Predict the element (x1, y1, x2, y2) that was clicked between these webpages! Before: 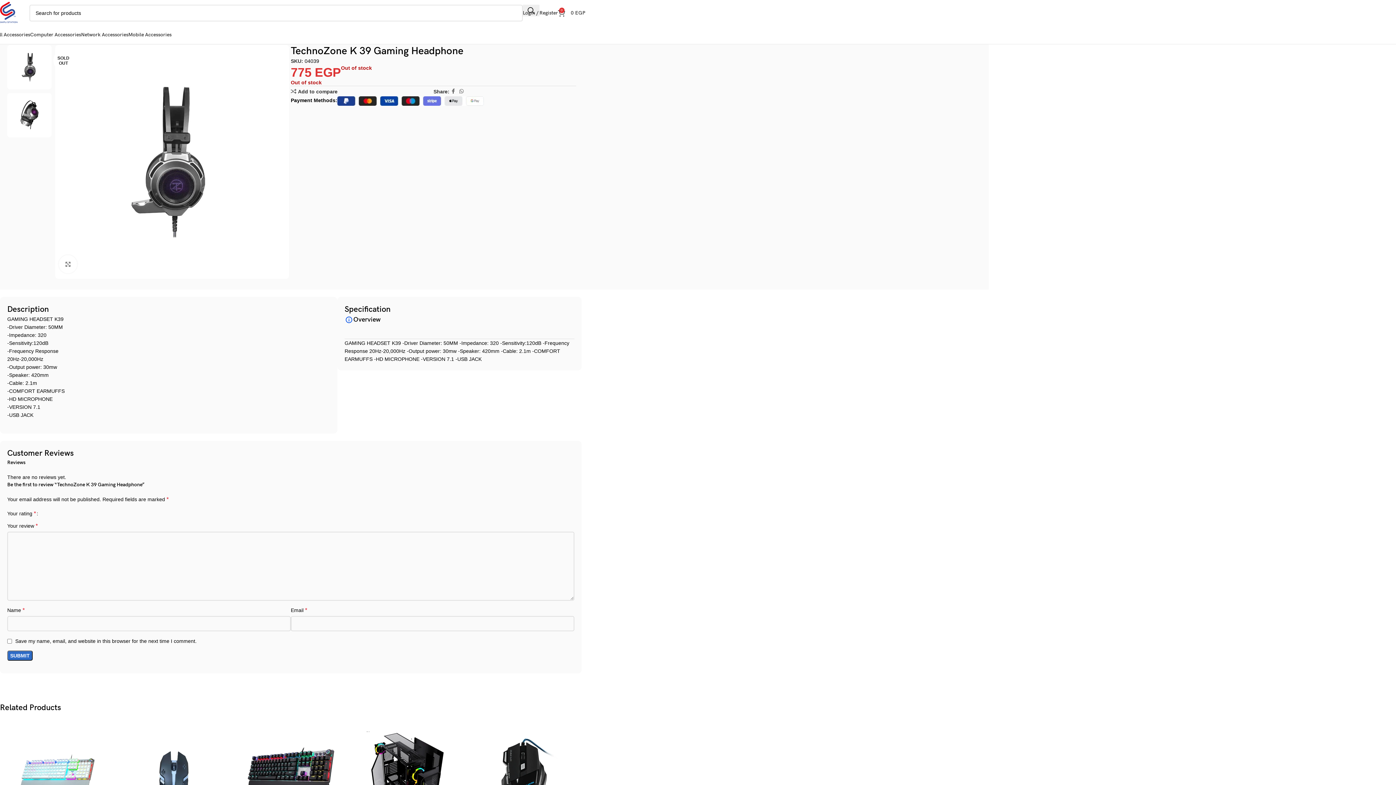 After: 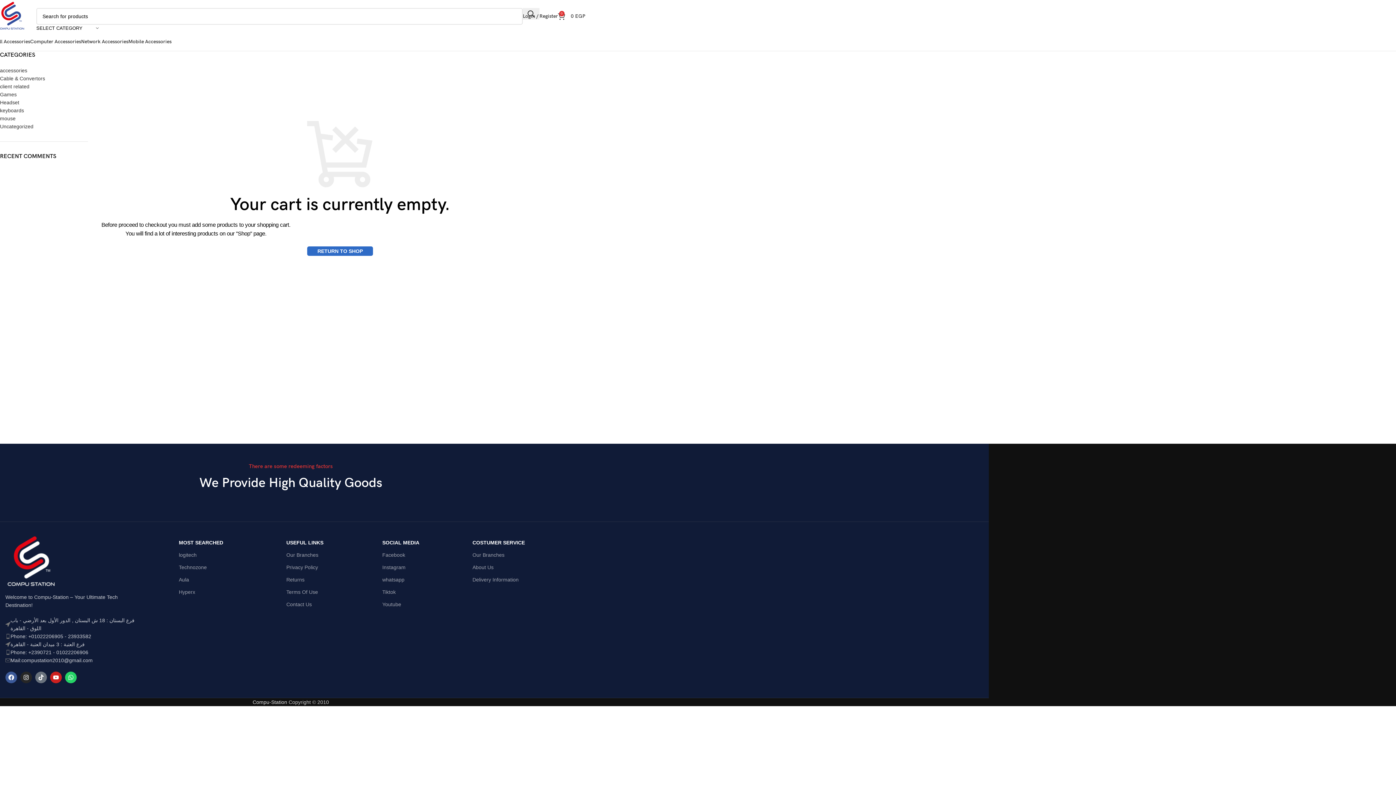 Action: label: 0
0 EGP bbox: (558, 5, 585, 20)